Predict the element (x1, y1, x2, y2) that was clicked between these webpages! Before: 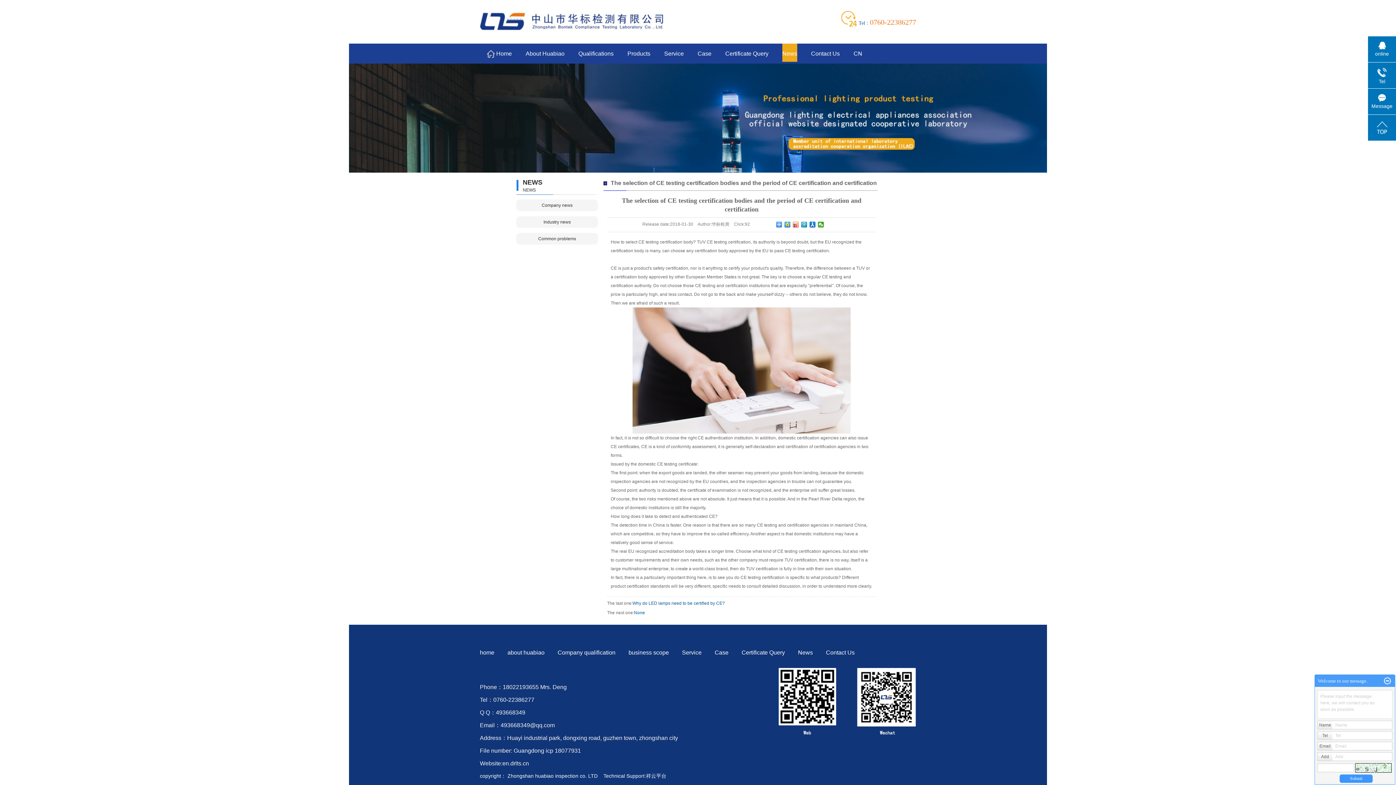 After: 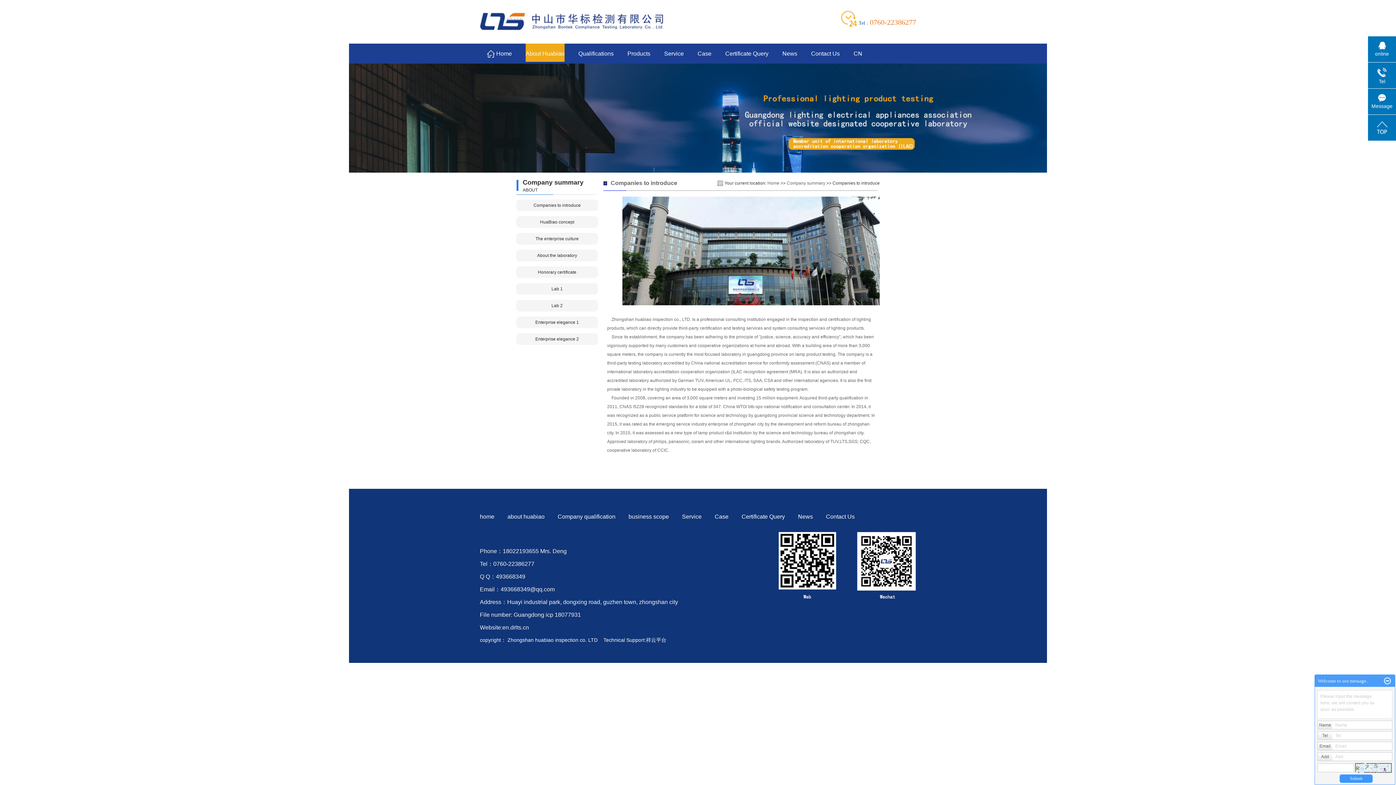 Action: bbox: (507, 649, 544, 656) label: about huabiao